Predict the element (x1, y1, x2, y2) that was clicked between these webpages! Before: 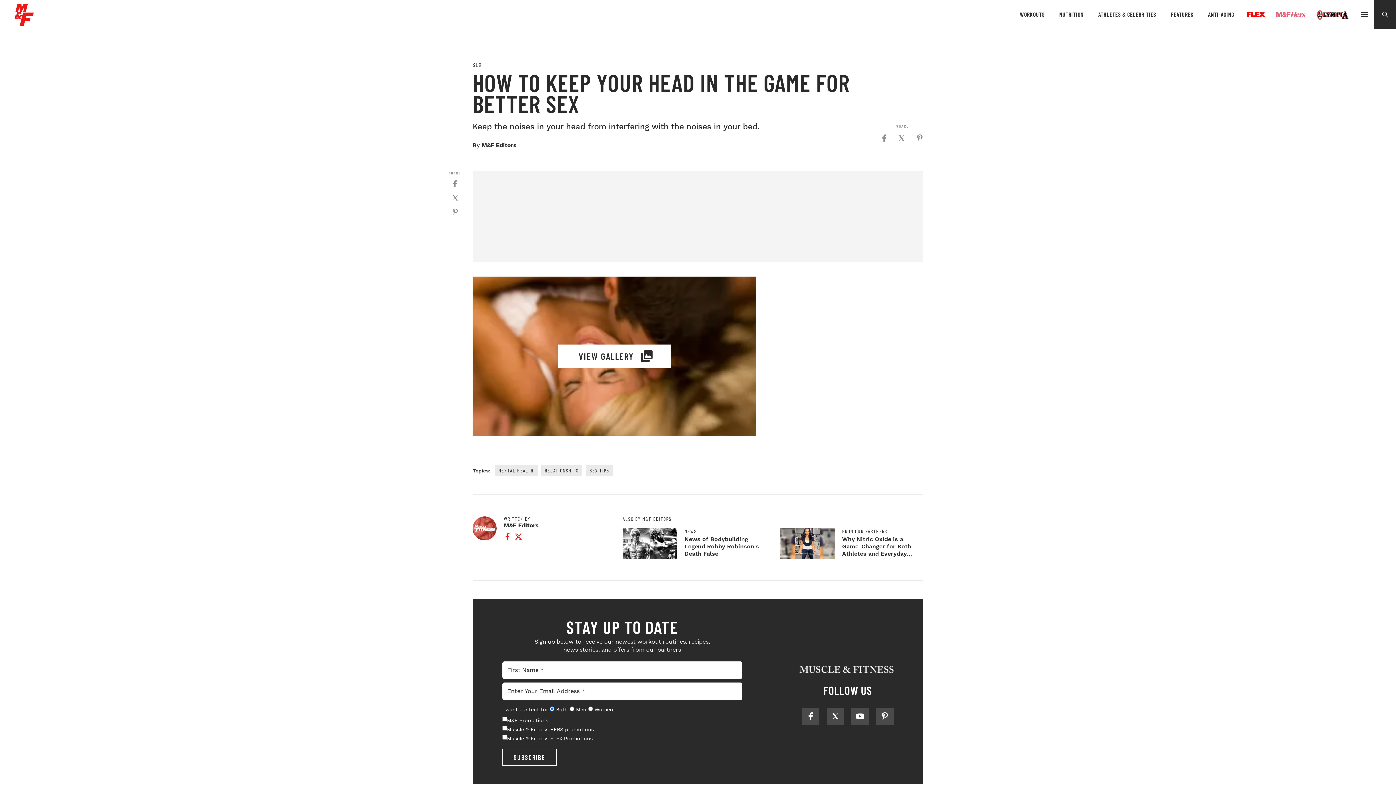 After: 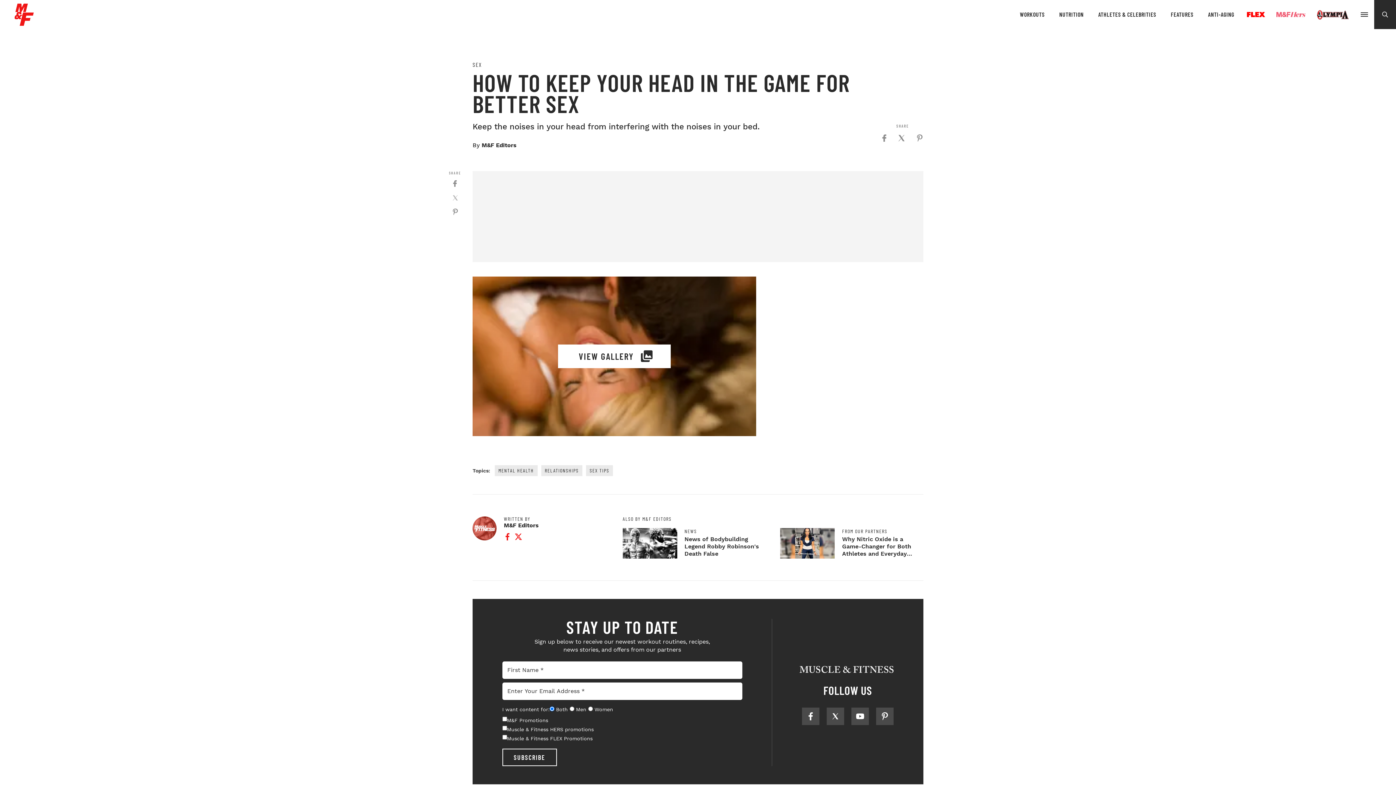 Action: label: Click to share on Twitter (Opens in new window) bbox: (451, 194, 458, 201)